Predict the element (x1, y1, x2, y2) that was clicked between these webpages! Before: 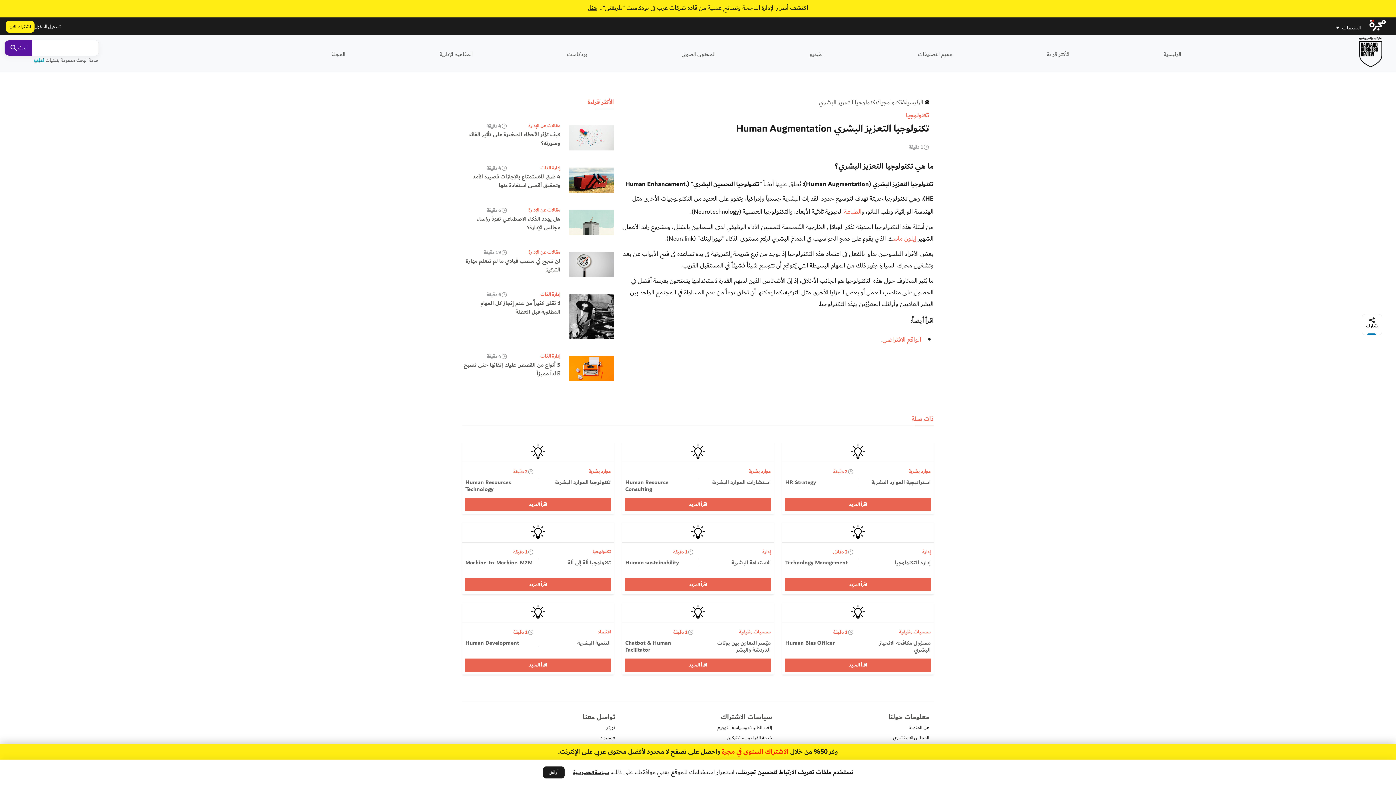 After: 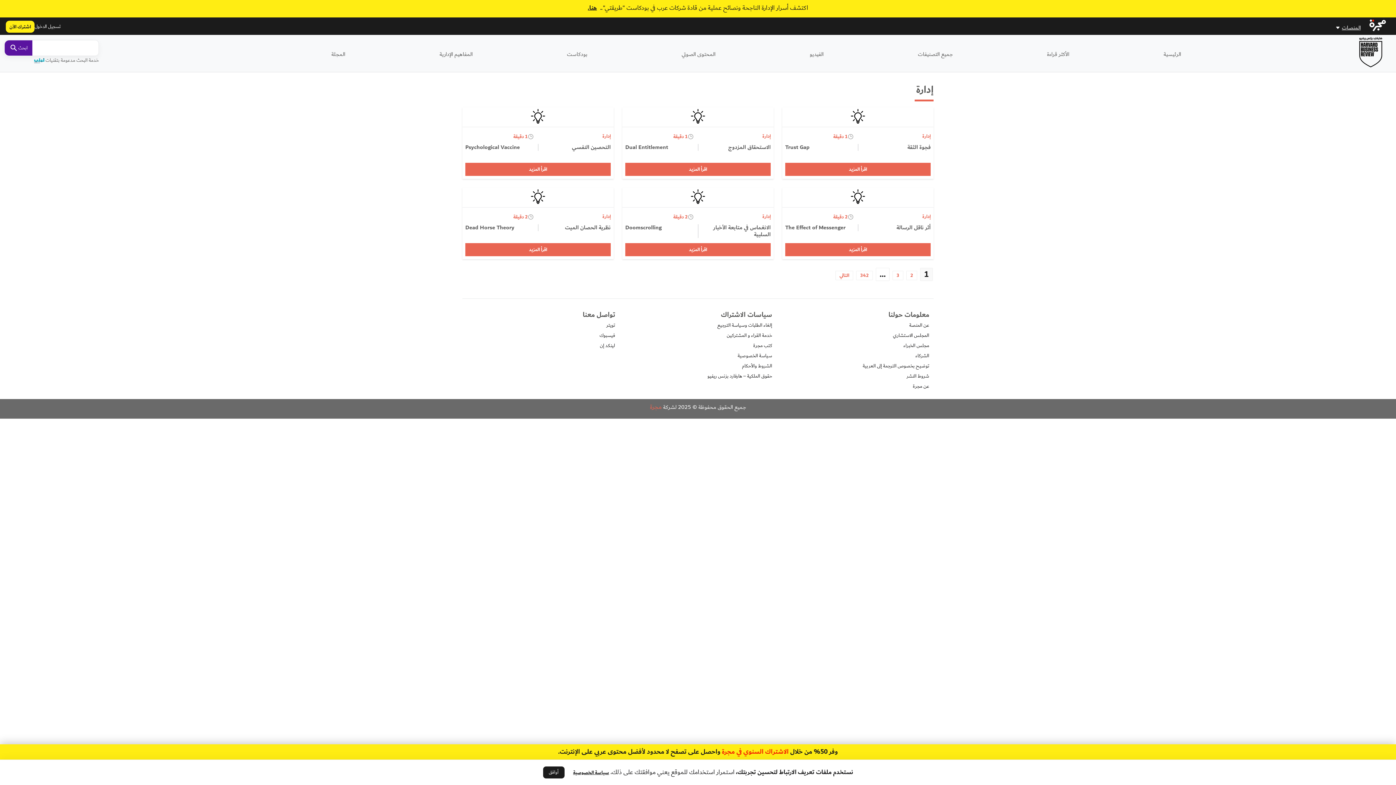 Action: label: إدارة bbox: (762, 547, 770, 556)